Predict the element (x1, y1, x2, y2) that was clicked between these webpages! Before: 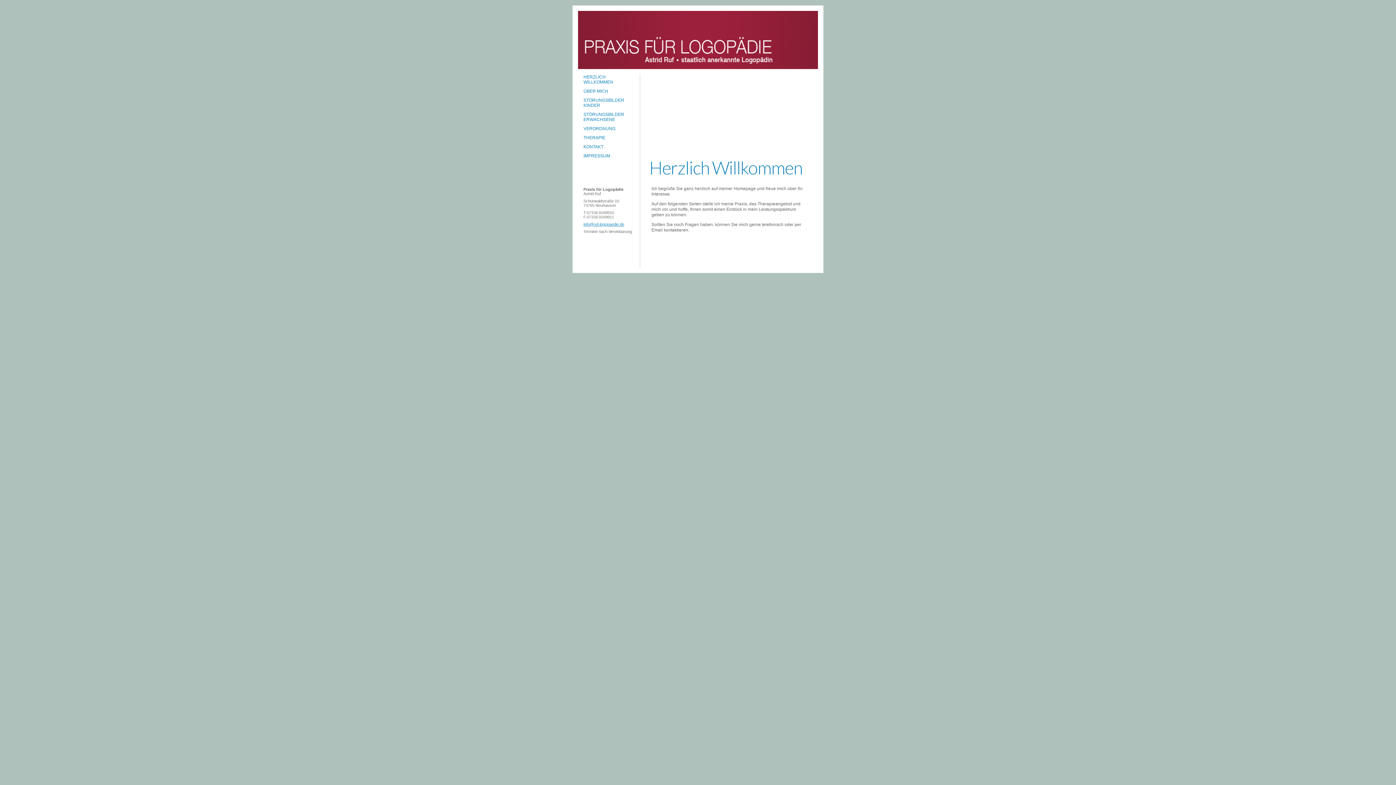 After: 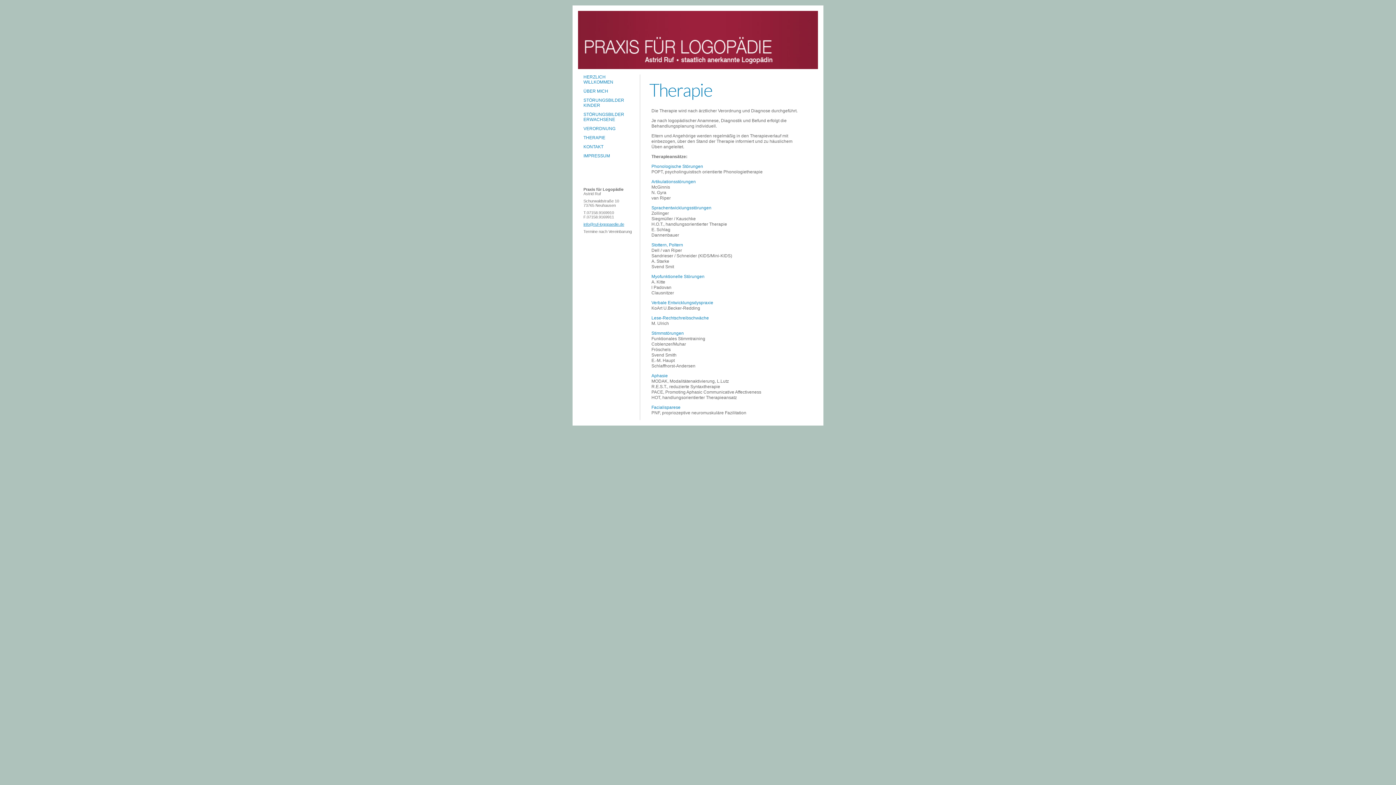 Action: bbox: (583, 135, 605, 140) label: THERAPIE